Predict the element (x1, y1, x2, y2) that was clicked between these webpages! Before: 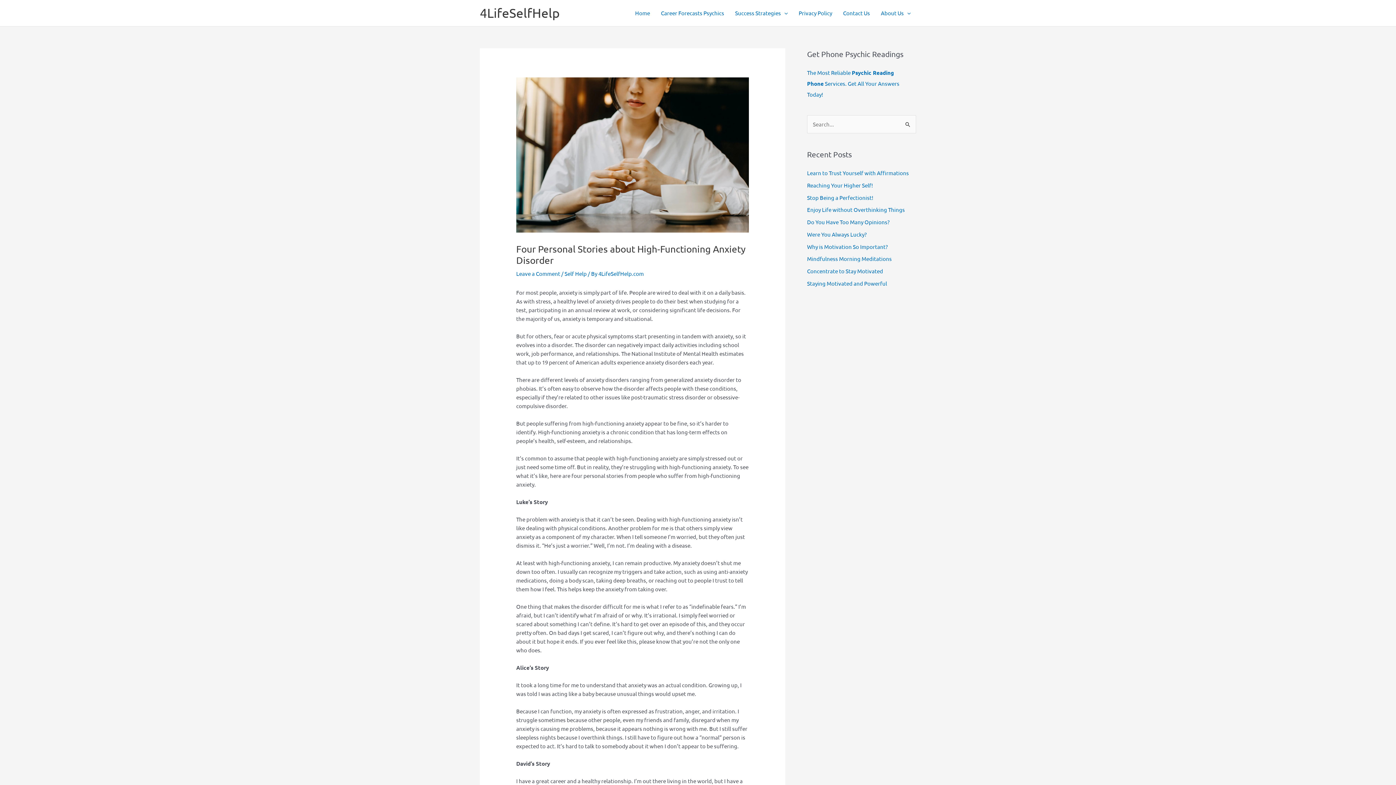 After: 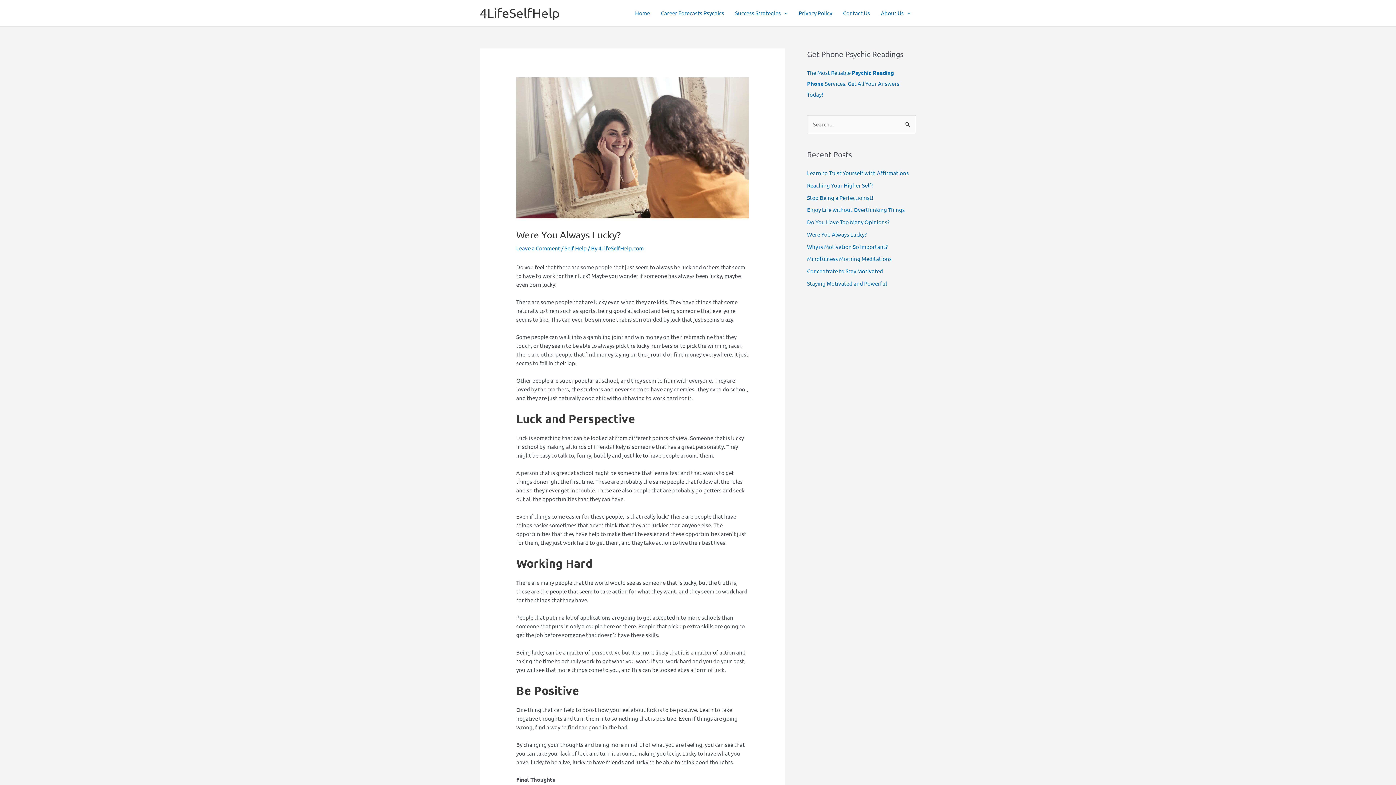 Action: bbox: (807, 230, 866, 237) label: Were You Always Lucky?